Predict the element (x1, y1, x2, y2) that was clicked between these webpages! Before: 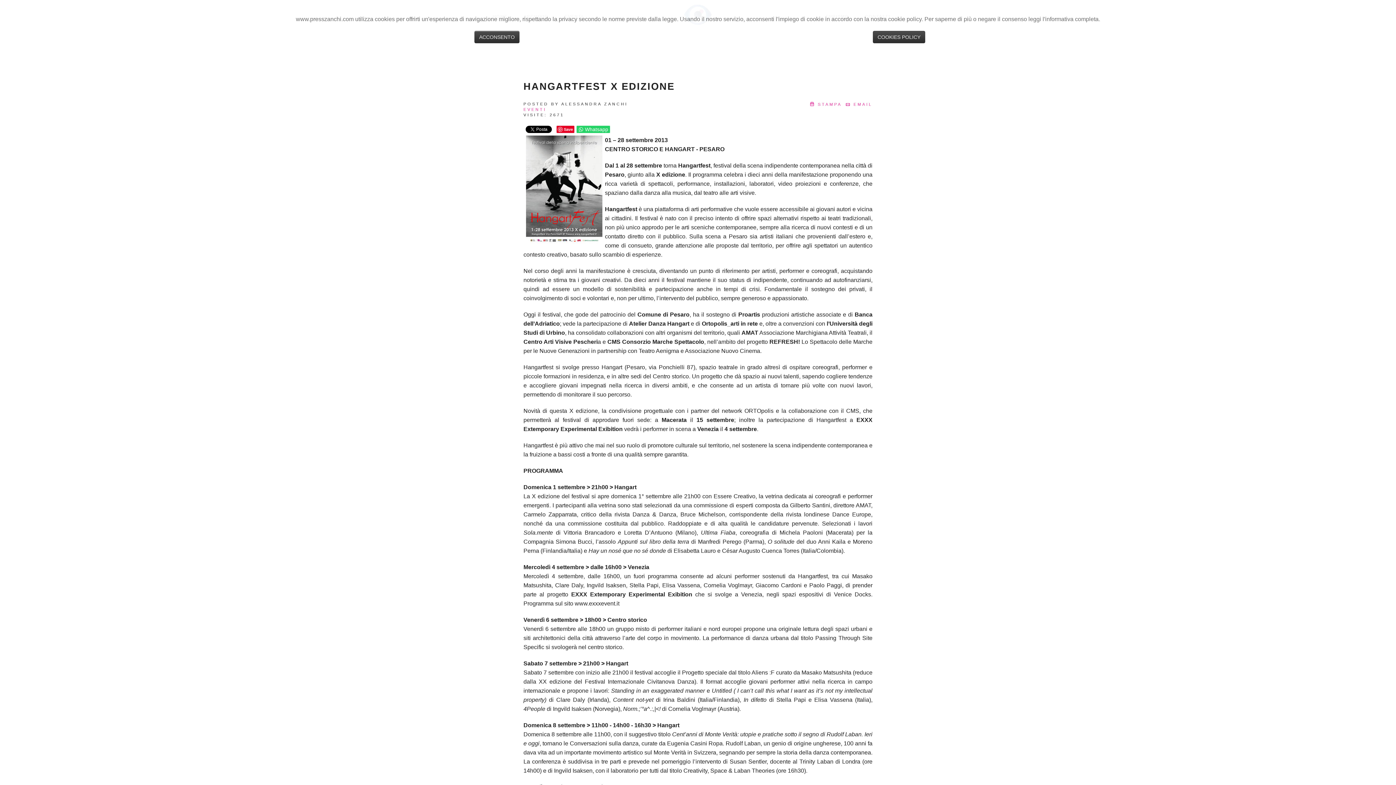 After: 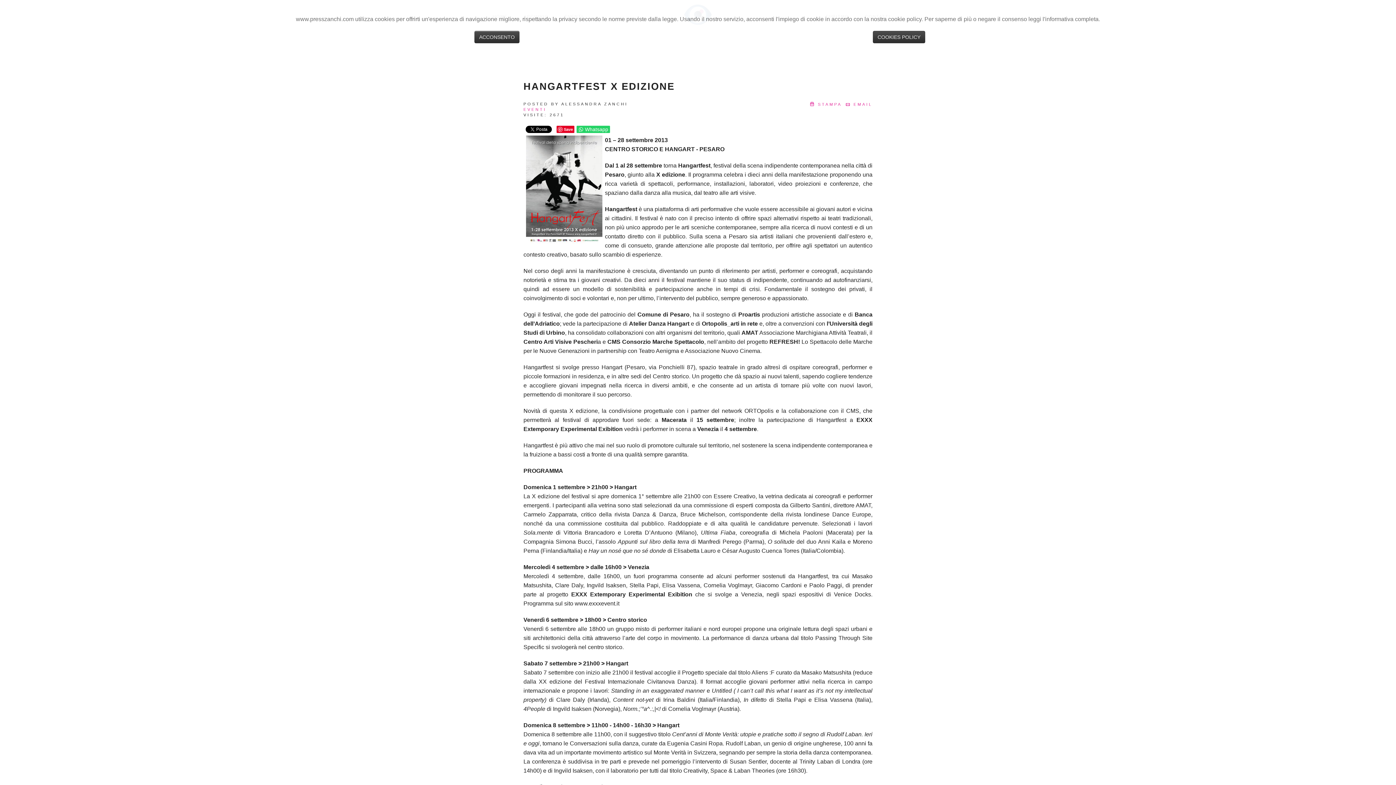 Action: label: Whatsapp bbox: (576, 125, 610, 133)